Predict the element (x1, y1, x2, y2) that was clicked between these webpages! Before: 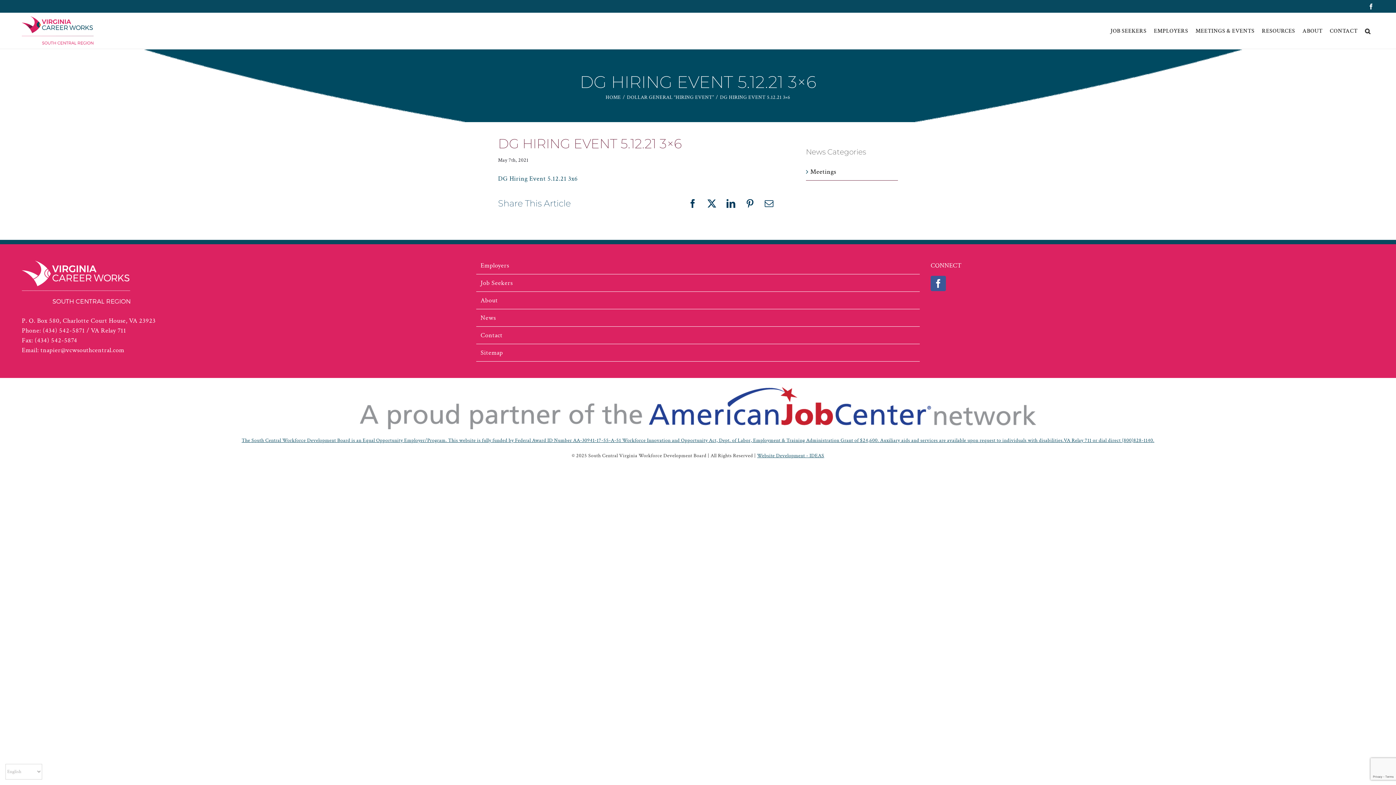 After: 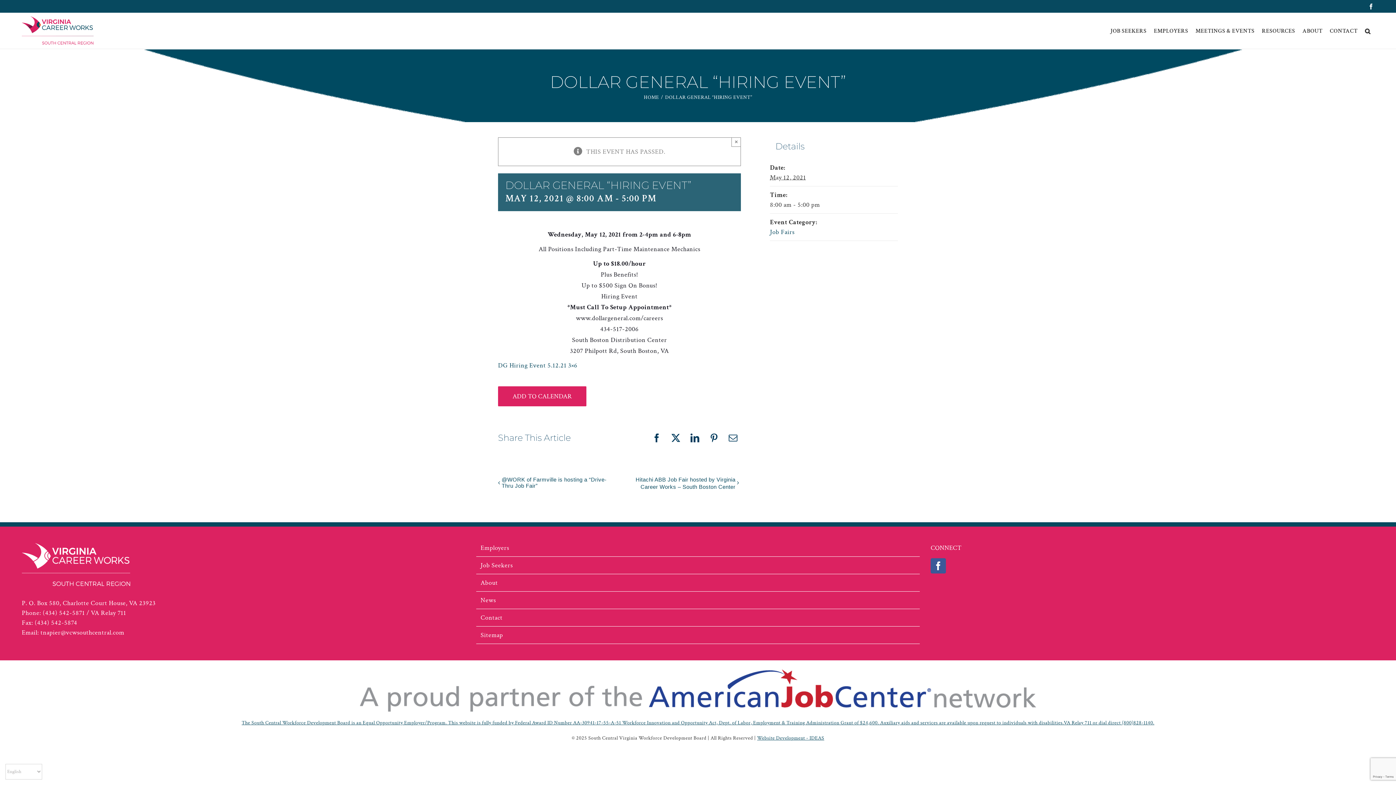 Action: label: DOLLAR GENERAL “HIRING EVENT” bbox: (627, 94, 714, 100)